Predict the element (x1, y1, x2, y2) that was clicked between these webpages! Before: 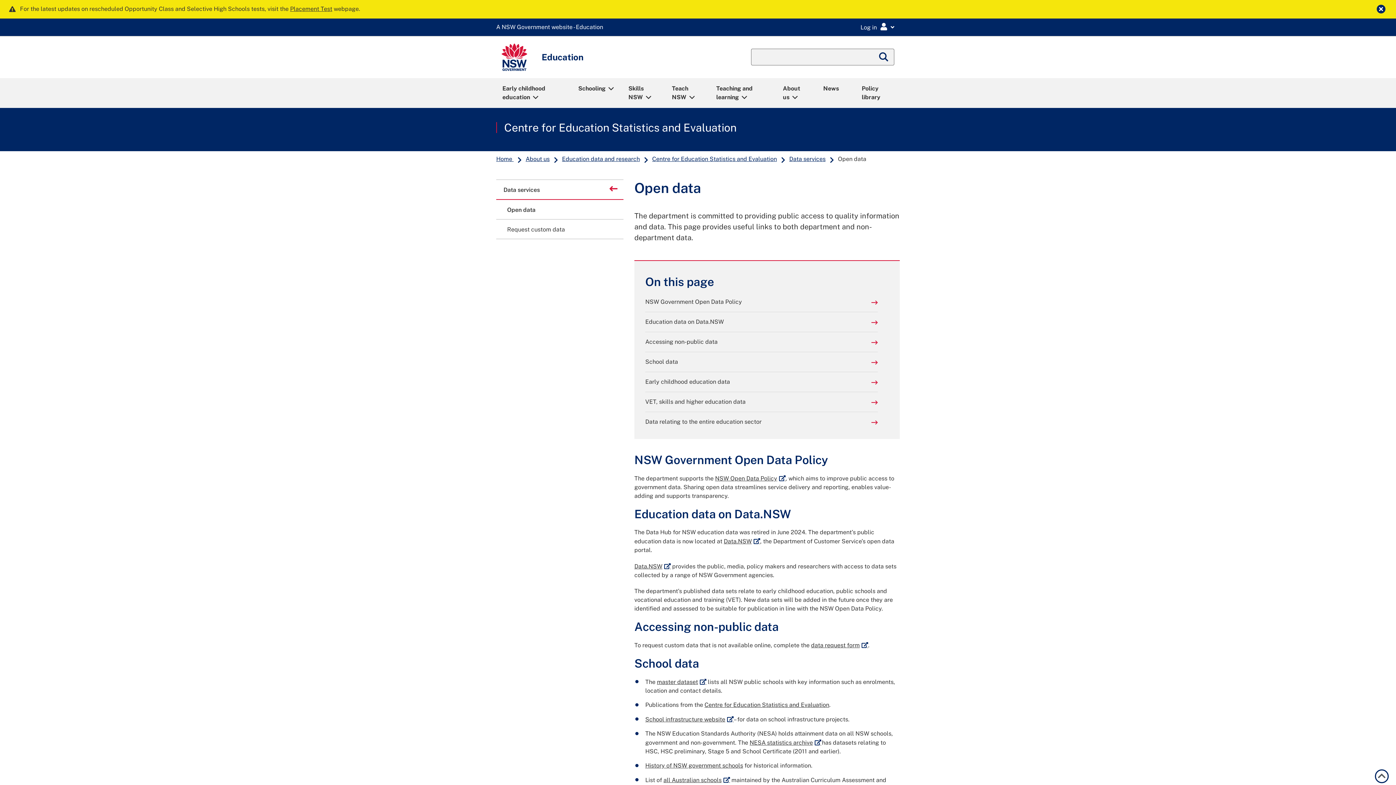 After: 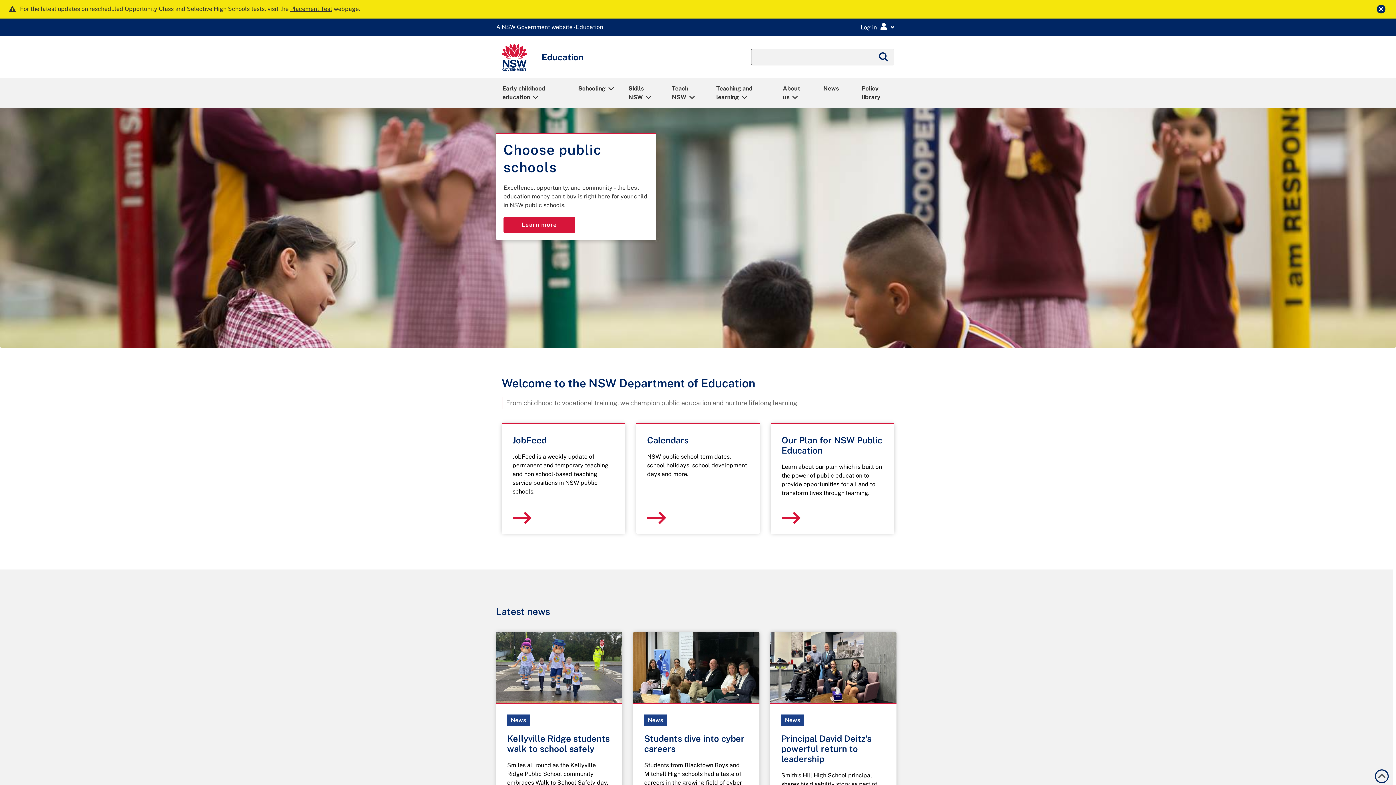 Action: bbox: (496, 22, 606, 32)